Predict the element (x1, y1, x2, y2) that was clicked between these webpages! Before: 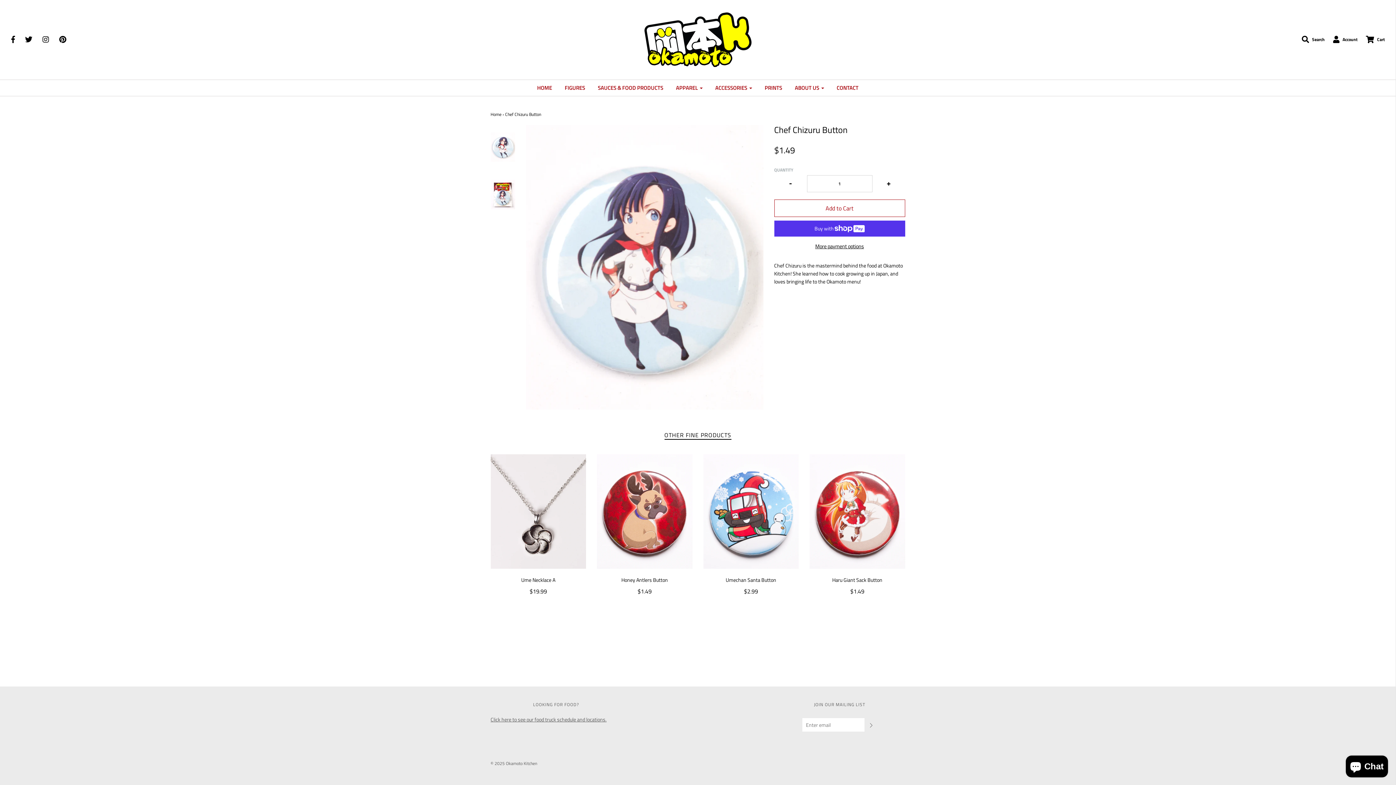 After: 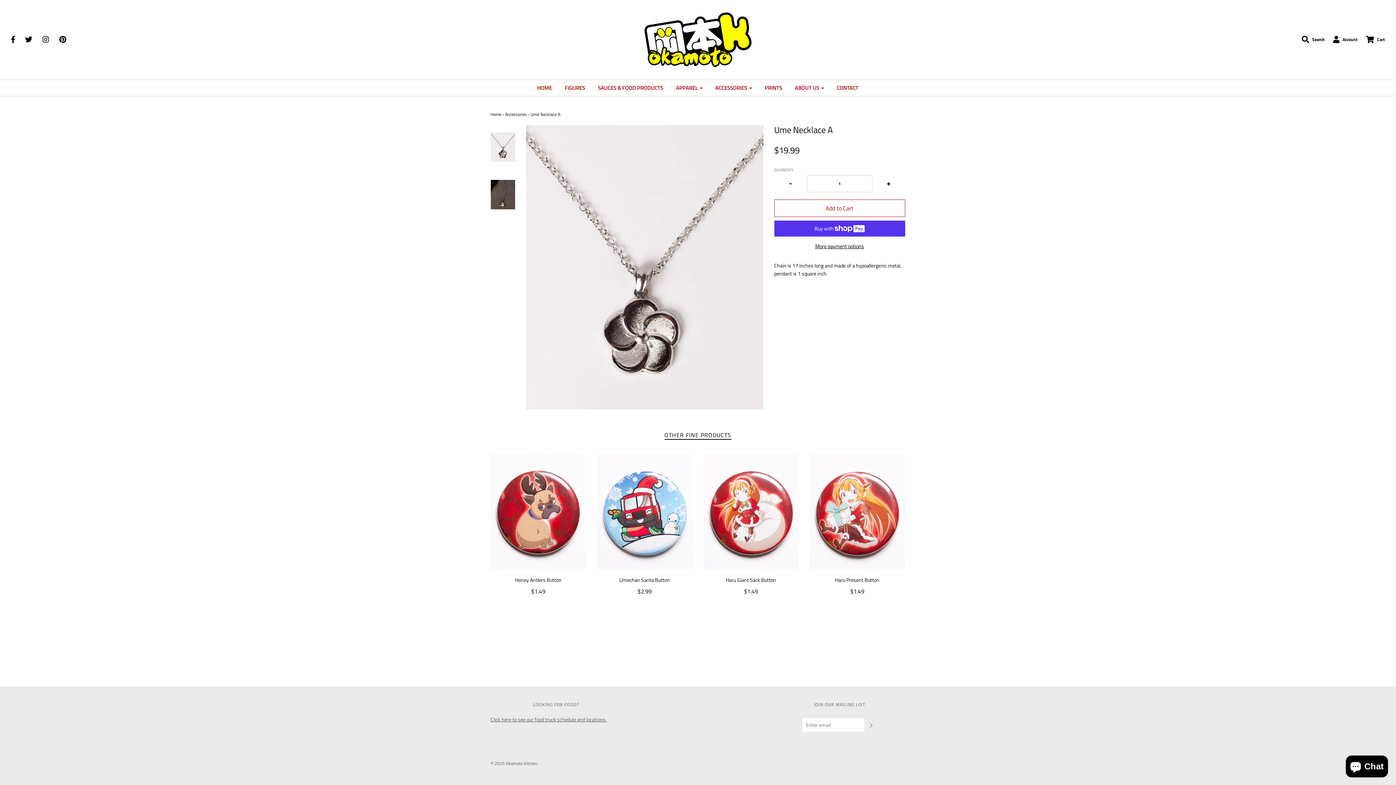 Action: bbox: (490, 576, 586, 599) label: Ume Necklace A
$19.99